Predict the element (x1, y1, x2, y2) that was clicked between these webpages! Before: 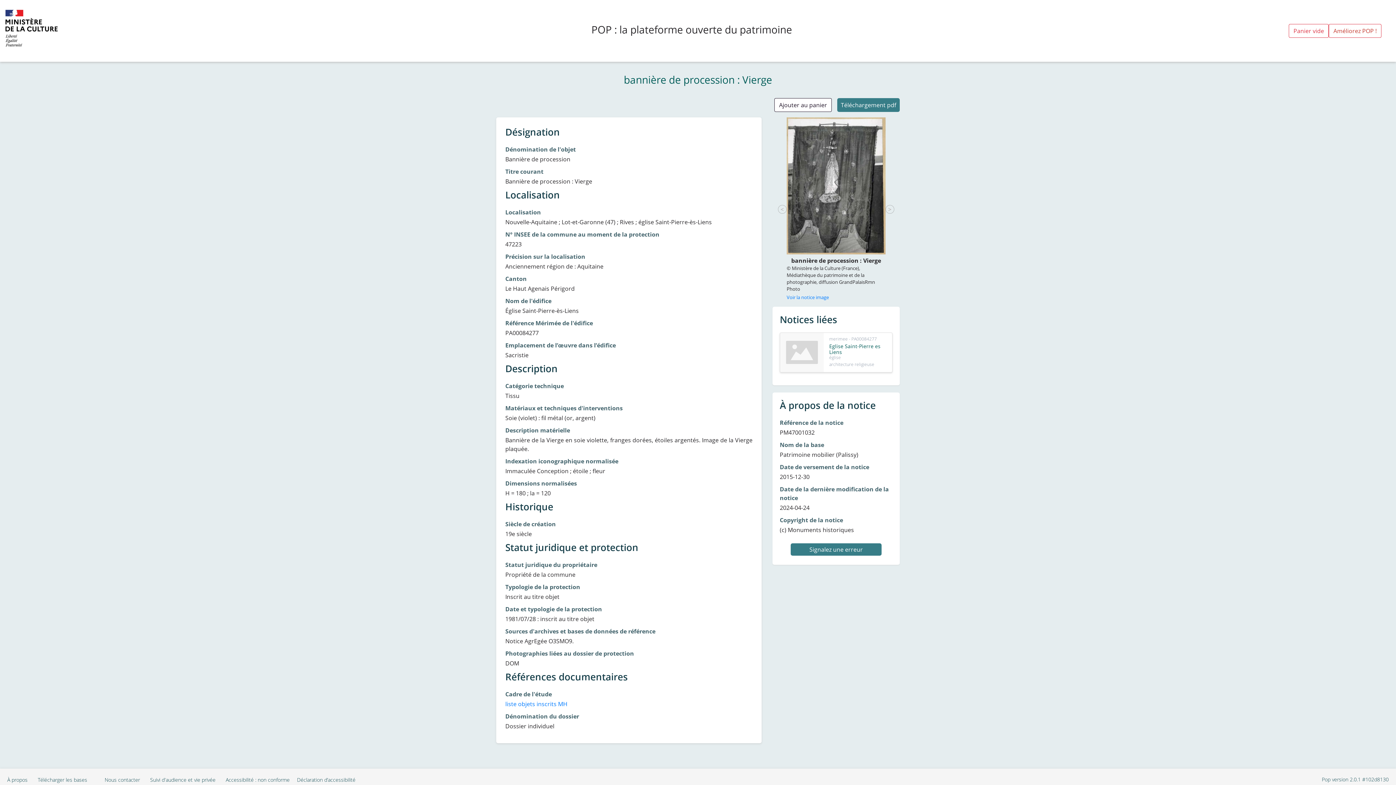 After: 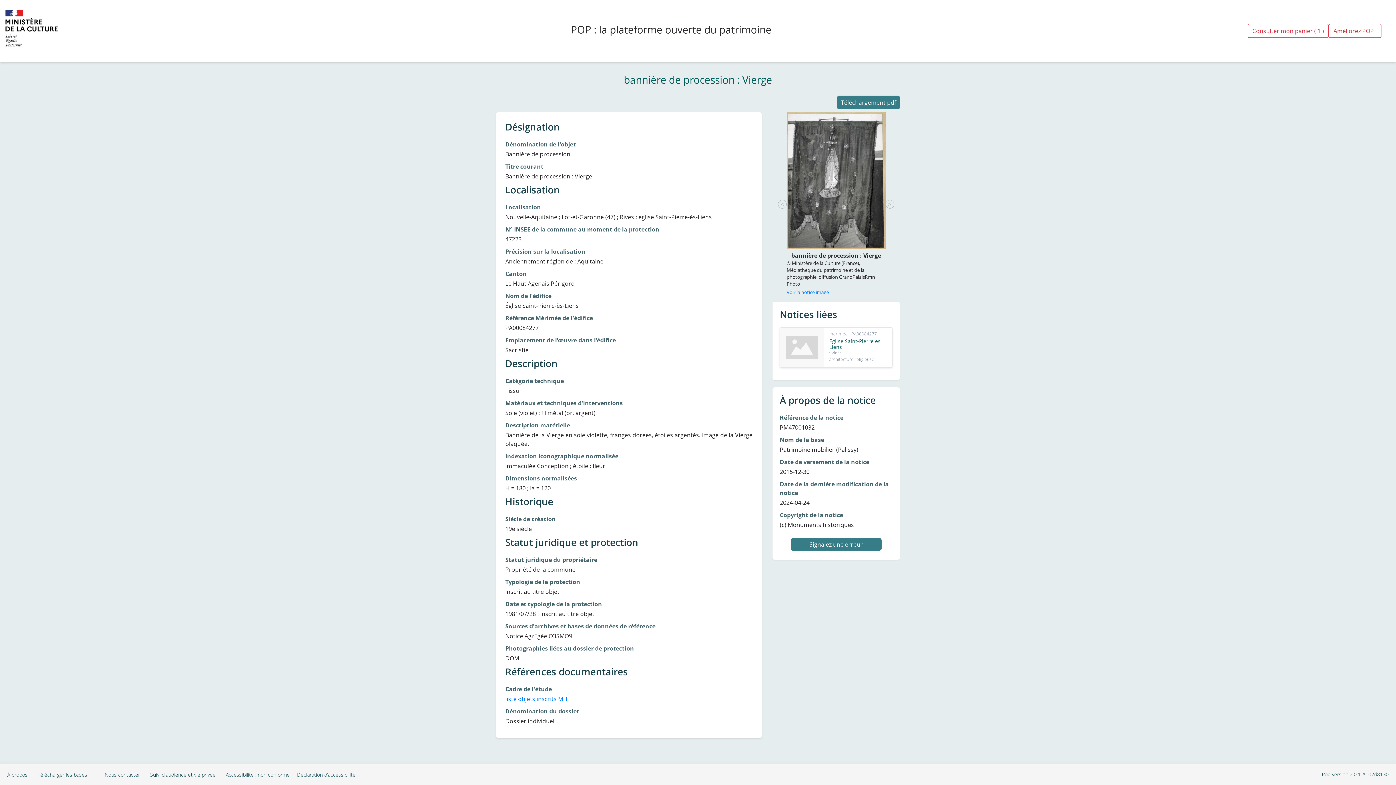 Action: label: Ajouter au panier bbox: (774, 98, 832, 112)